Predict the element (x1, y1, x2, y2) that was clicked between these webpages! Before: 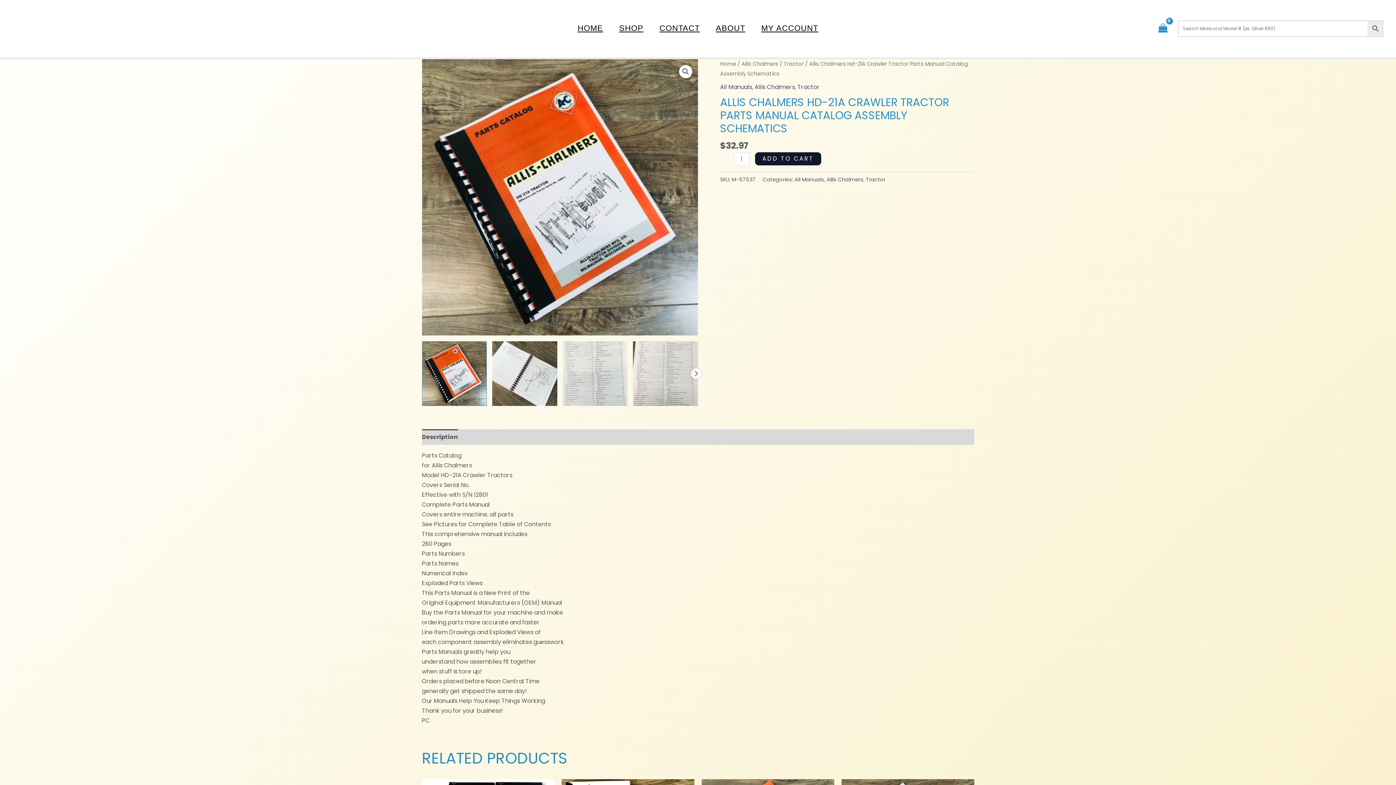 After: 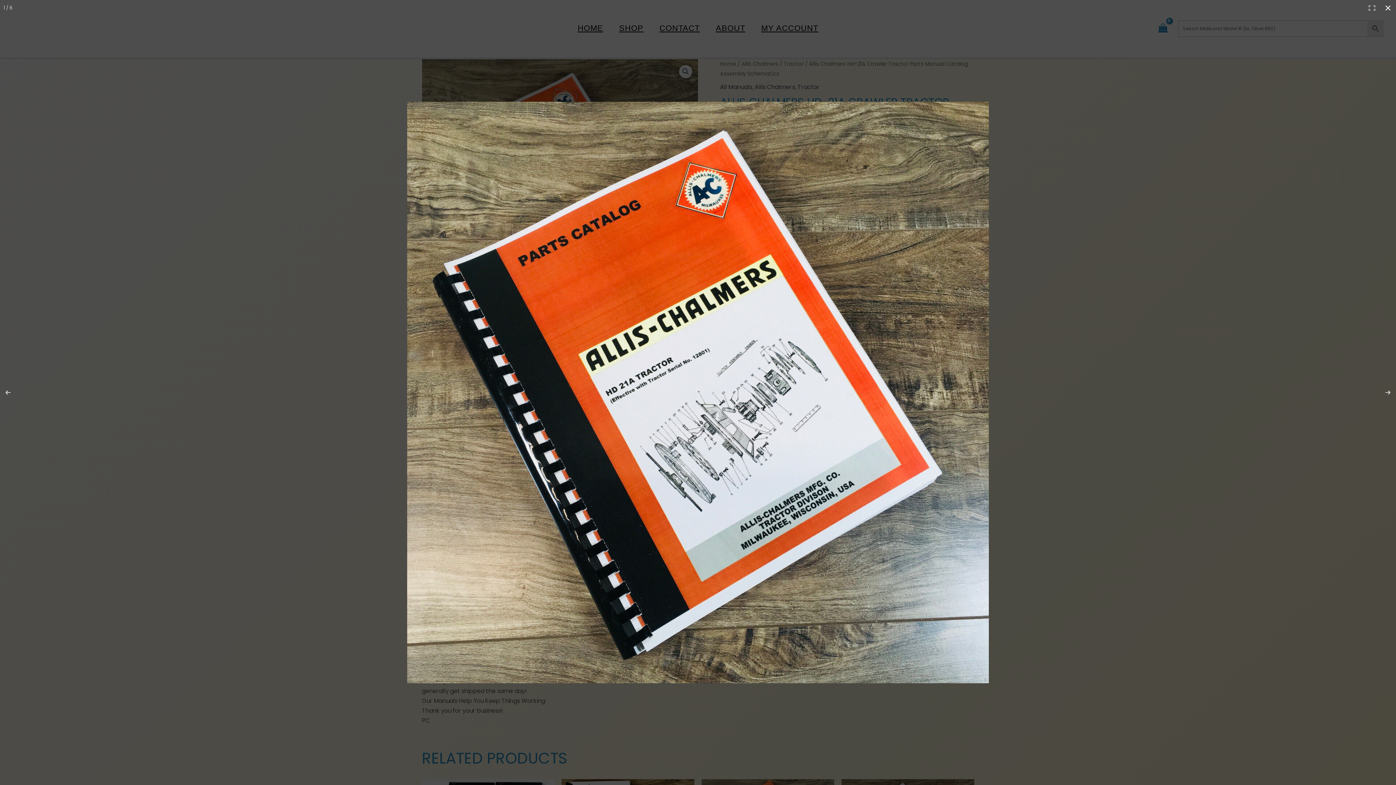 Action: bbox: (679, 65, 692, 78) label: View full-screen image gallery